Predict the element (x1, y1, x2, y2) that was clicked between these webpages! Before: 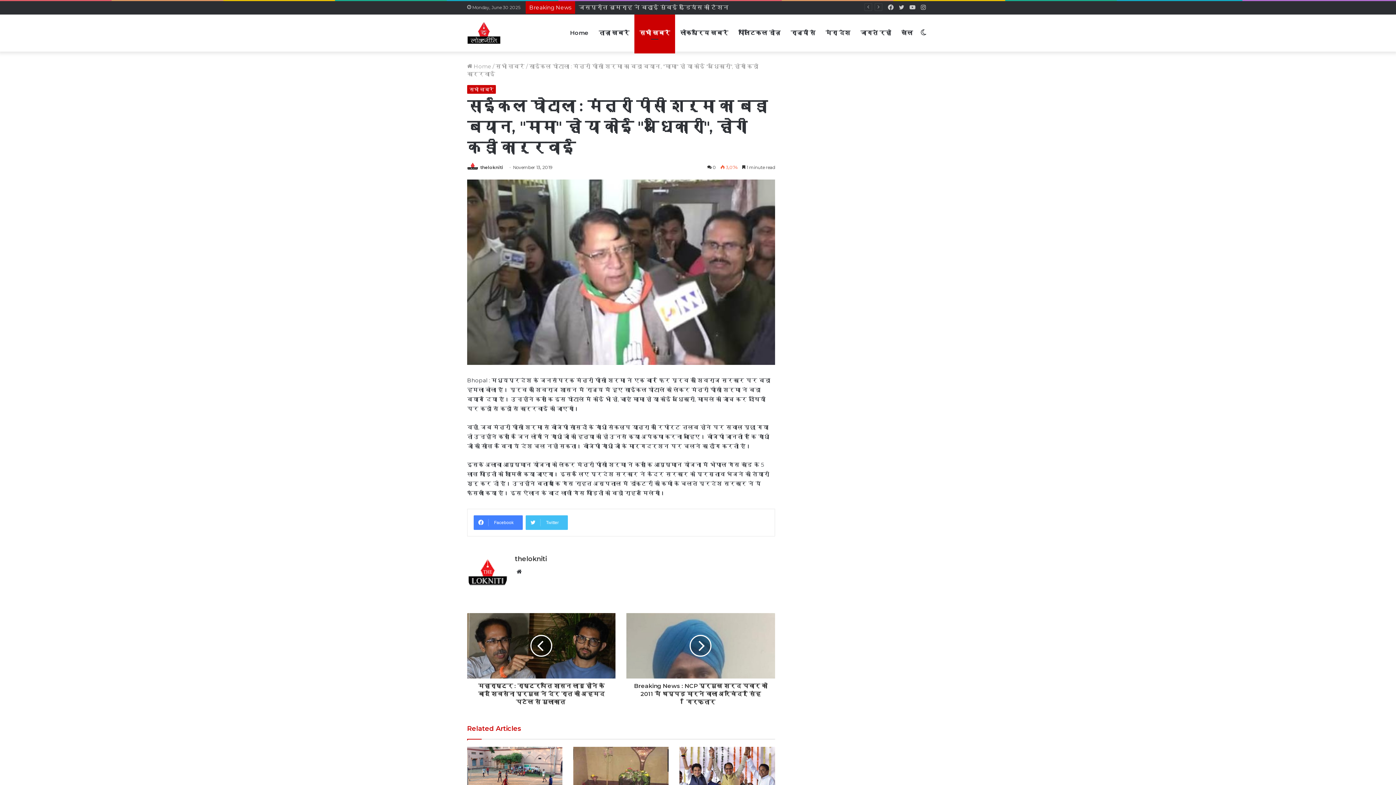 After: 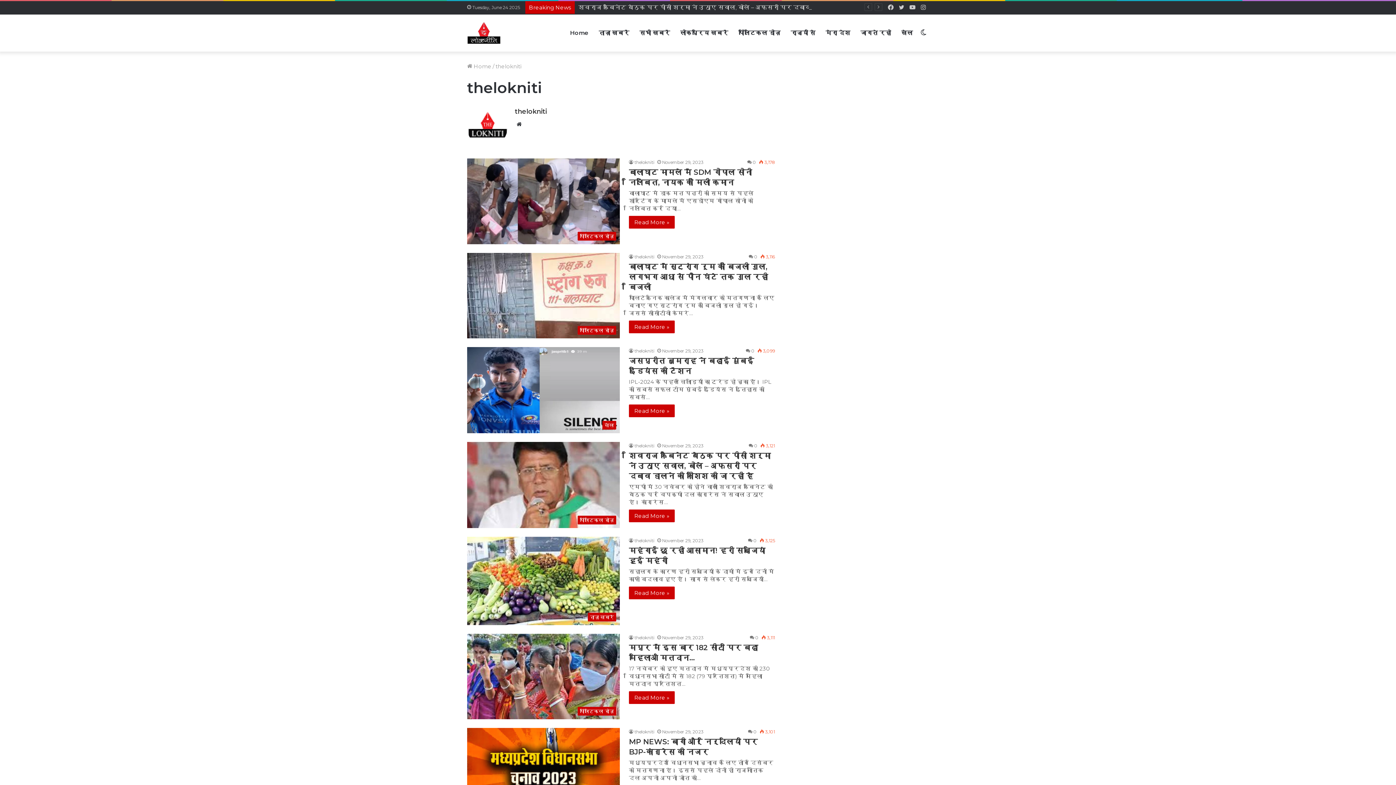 Action: bbox: (467, 164, 479, 170)